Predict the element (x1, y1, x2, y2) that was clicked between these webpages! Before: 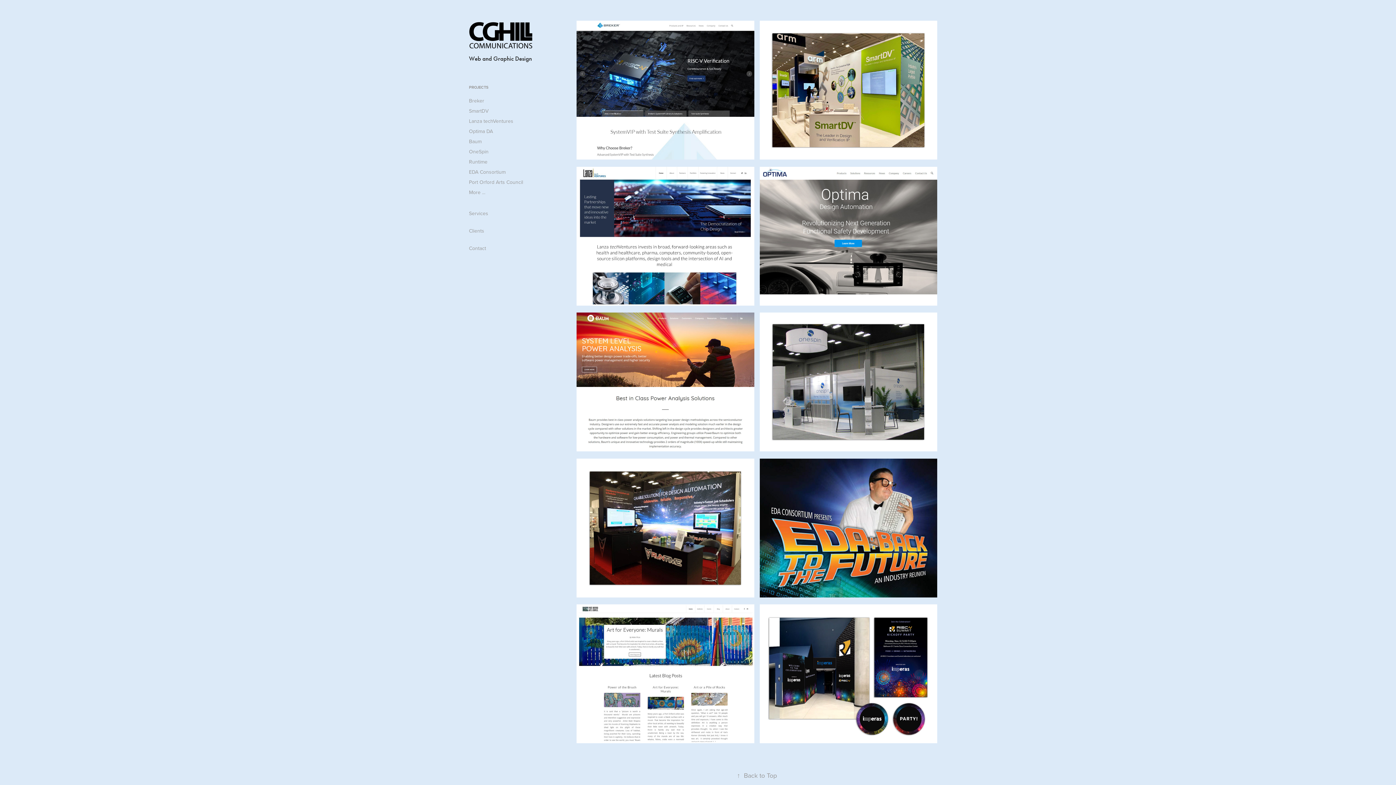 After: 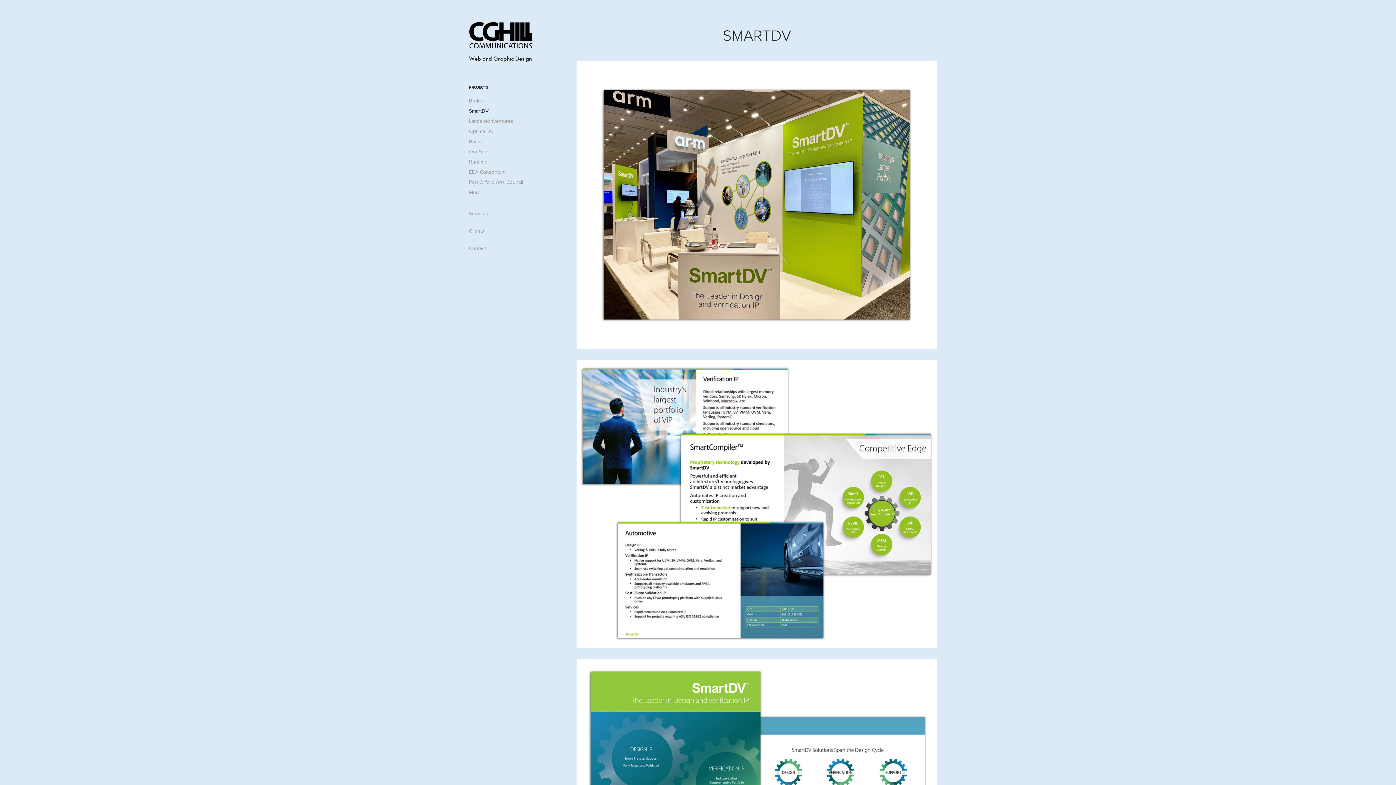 Action: bbox: (759, 20, 937, 166)